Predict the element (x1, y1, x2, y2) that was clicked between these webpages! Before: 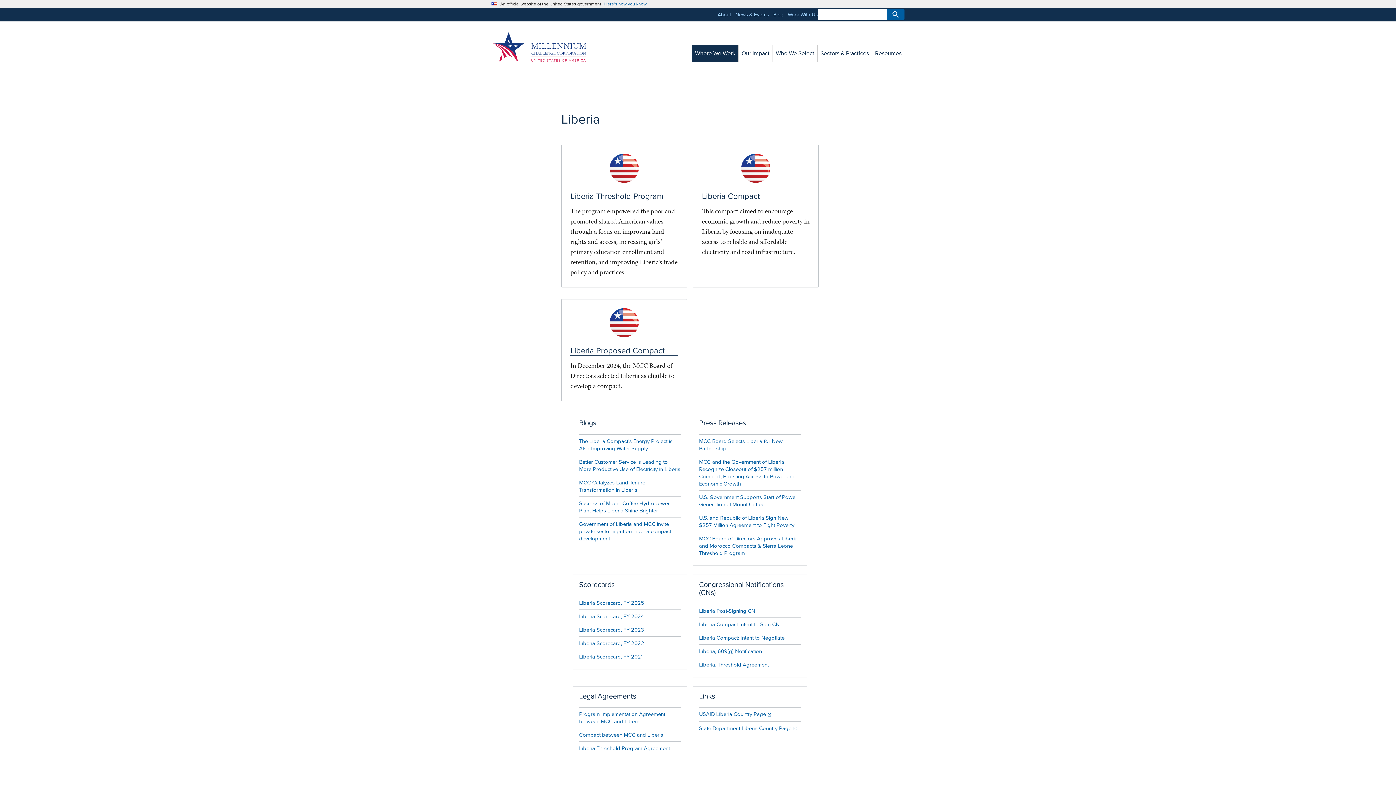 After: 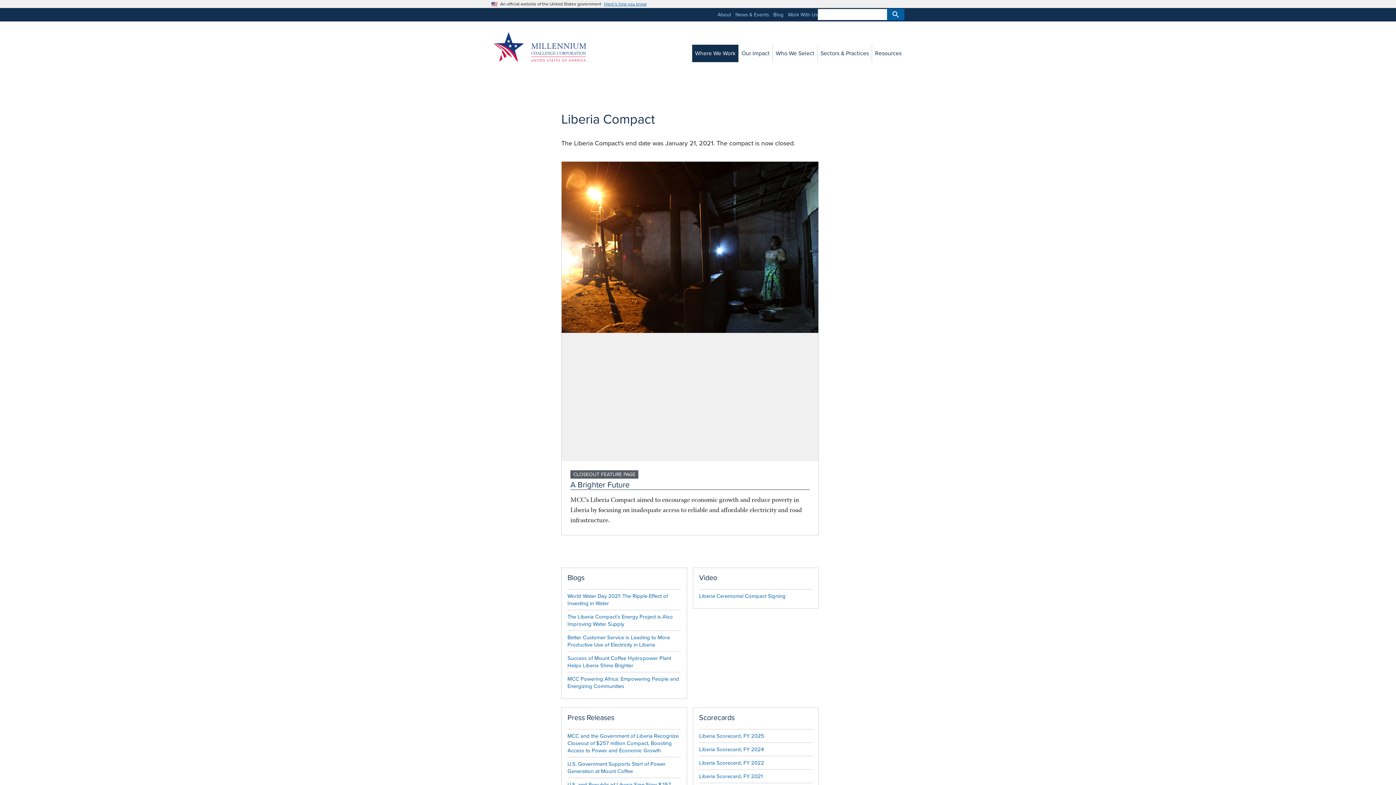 Action: label: Liberia Compact bbox: (702, 191, 809, 201)